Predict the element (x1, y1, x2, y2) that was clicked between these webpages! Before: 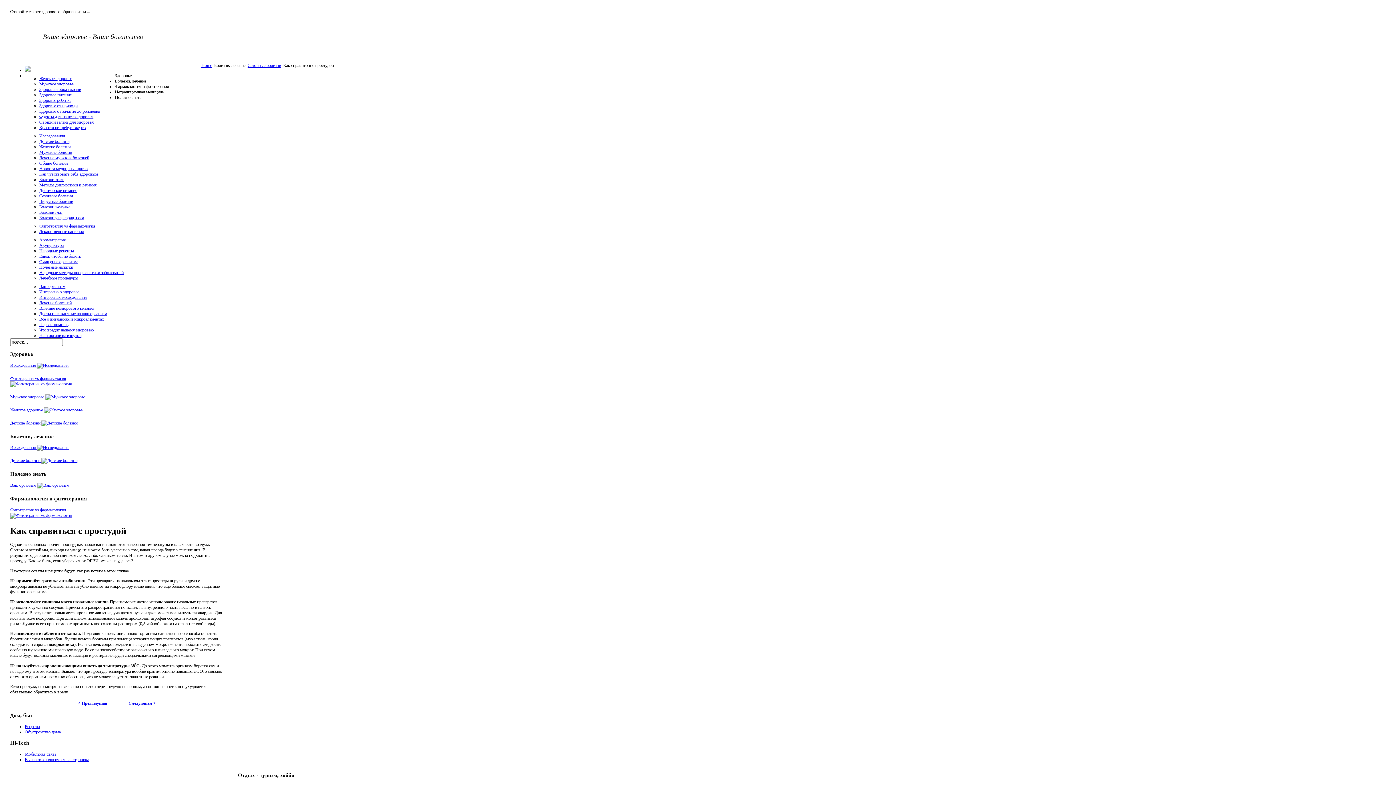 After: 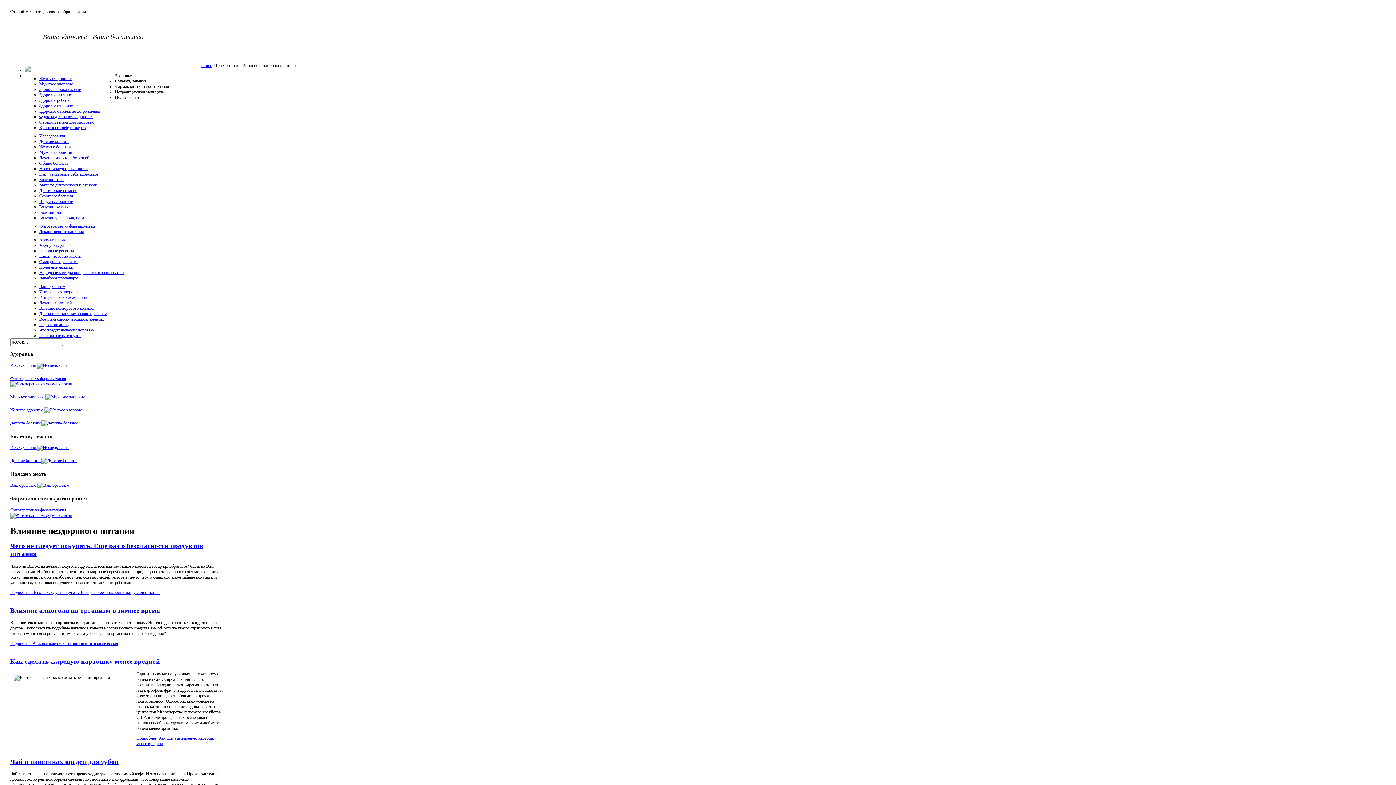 Action: bbox: (39, 305, 94, 310) label: Влияние нездорового питания